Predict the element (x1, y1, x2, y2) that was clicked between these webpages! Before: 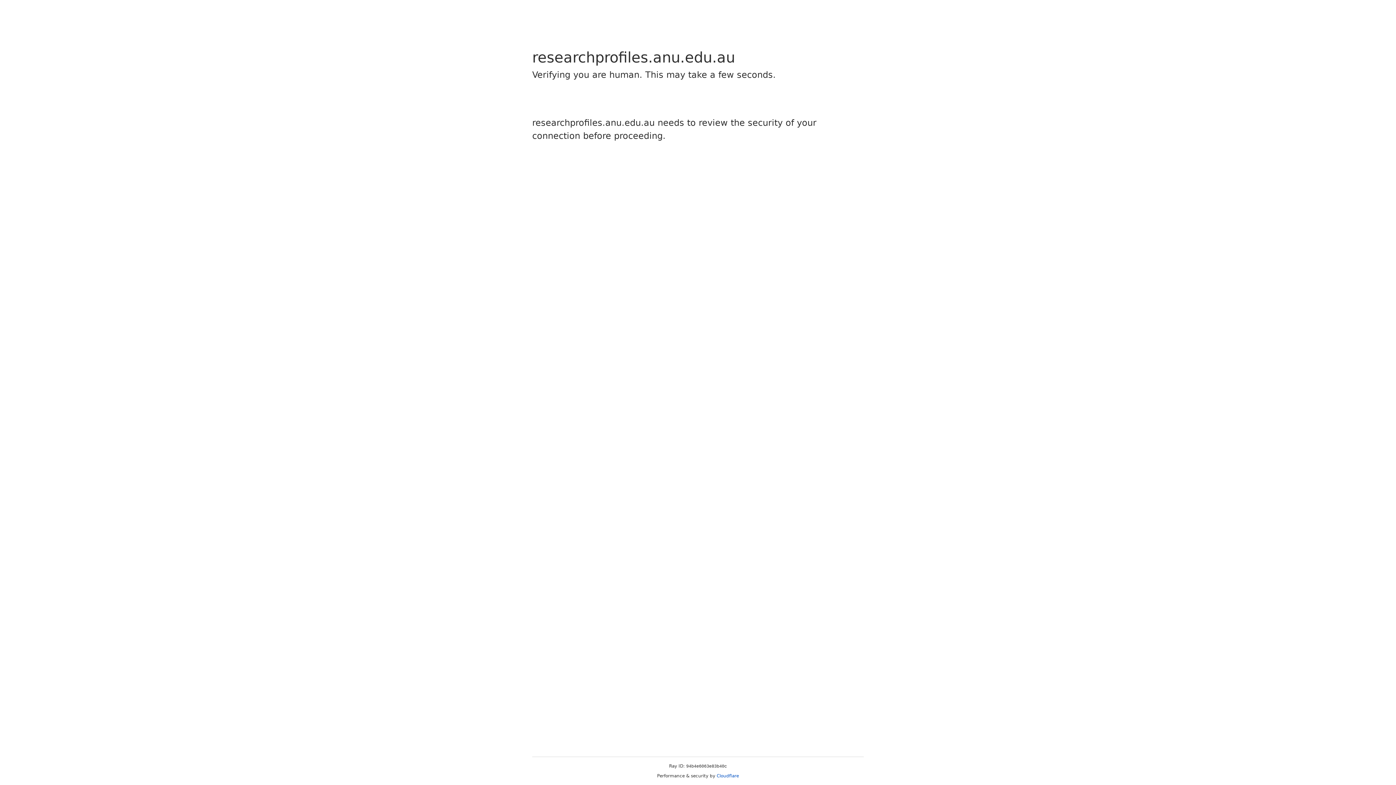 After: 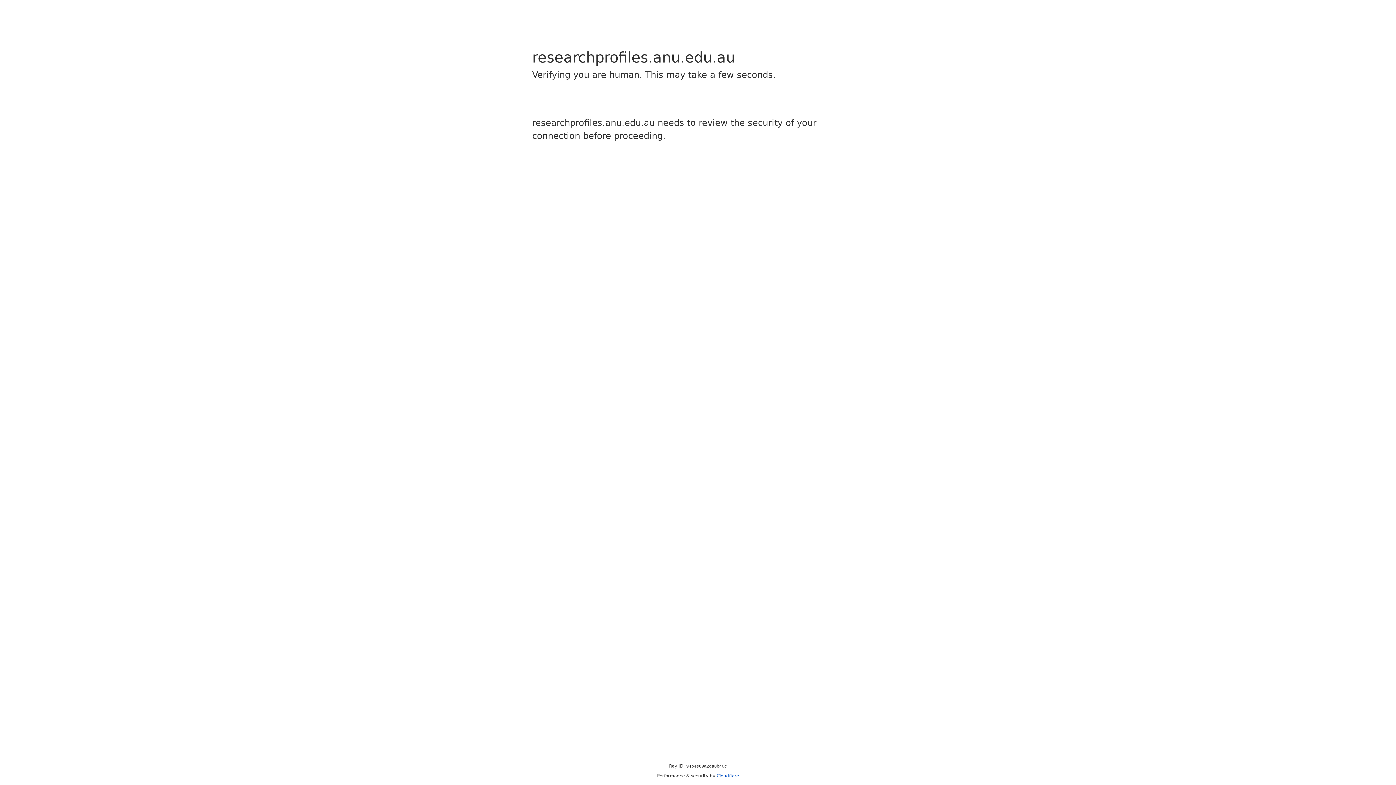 Action: bbox: (716, 773, 739, 778) label: Cloudflare